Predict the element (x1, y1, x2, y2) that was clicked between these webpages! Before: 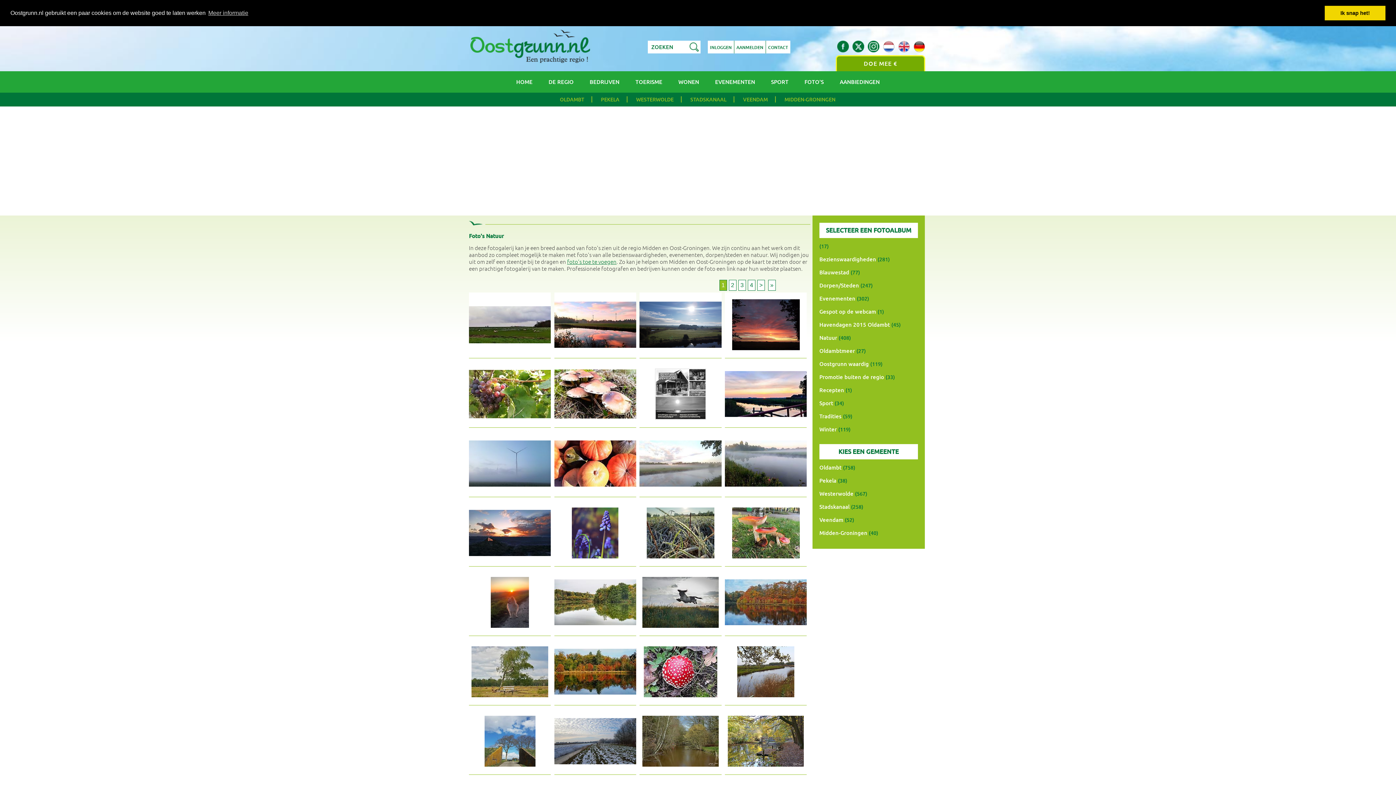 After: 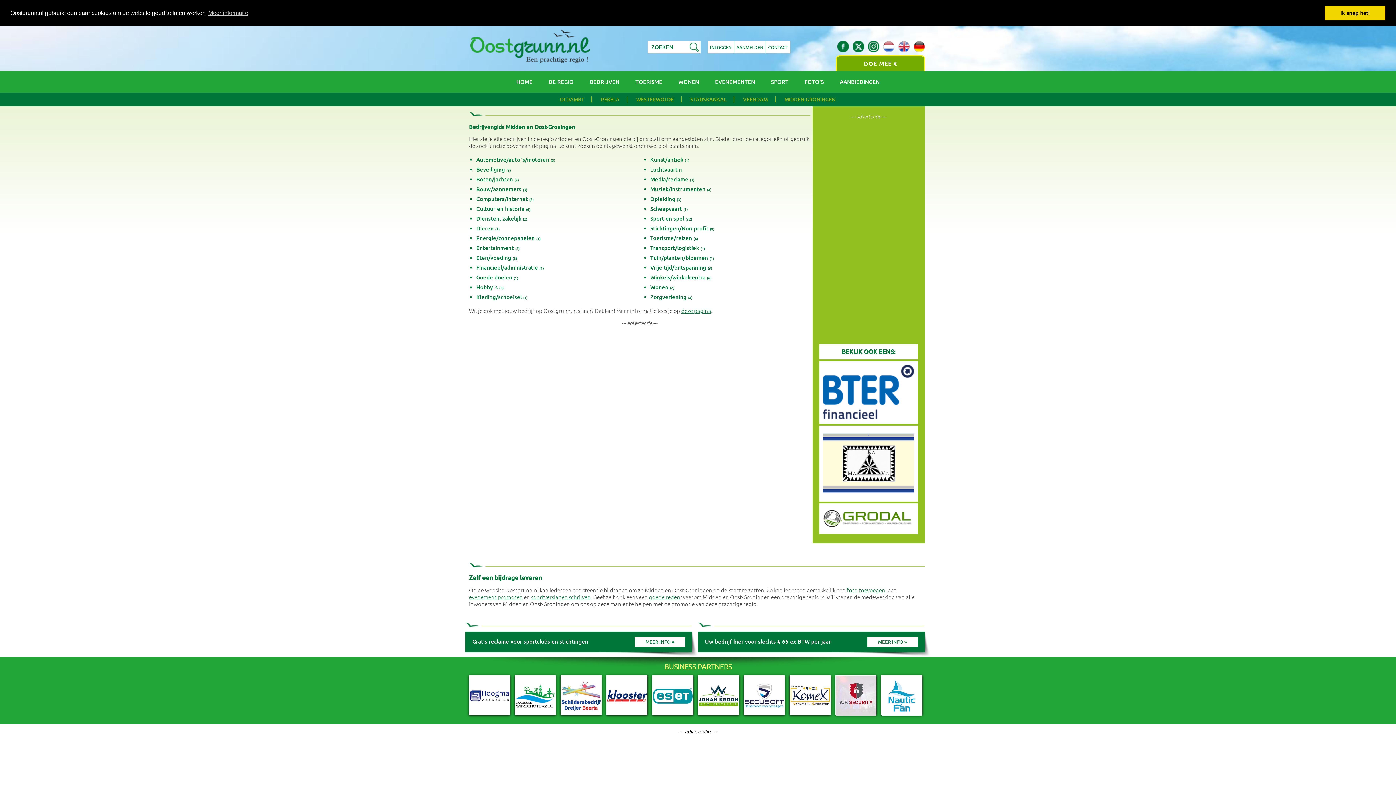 Action: bbox: (582, 71, 626, 92) label: BEDRIJVEN